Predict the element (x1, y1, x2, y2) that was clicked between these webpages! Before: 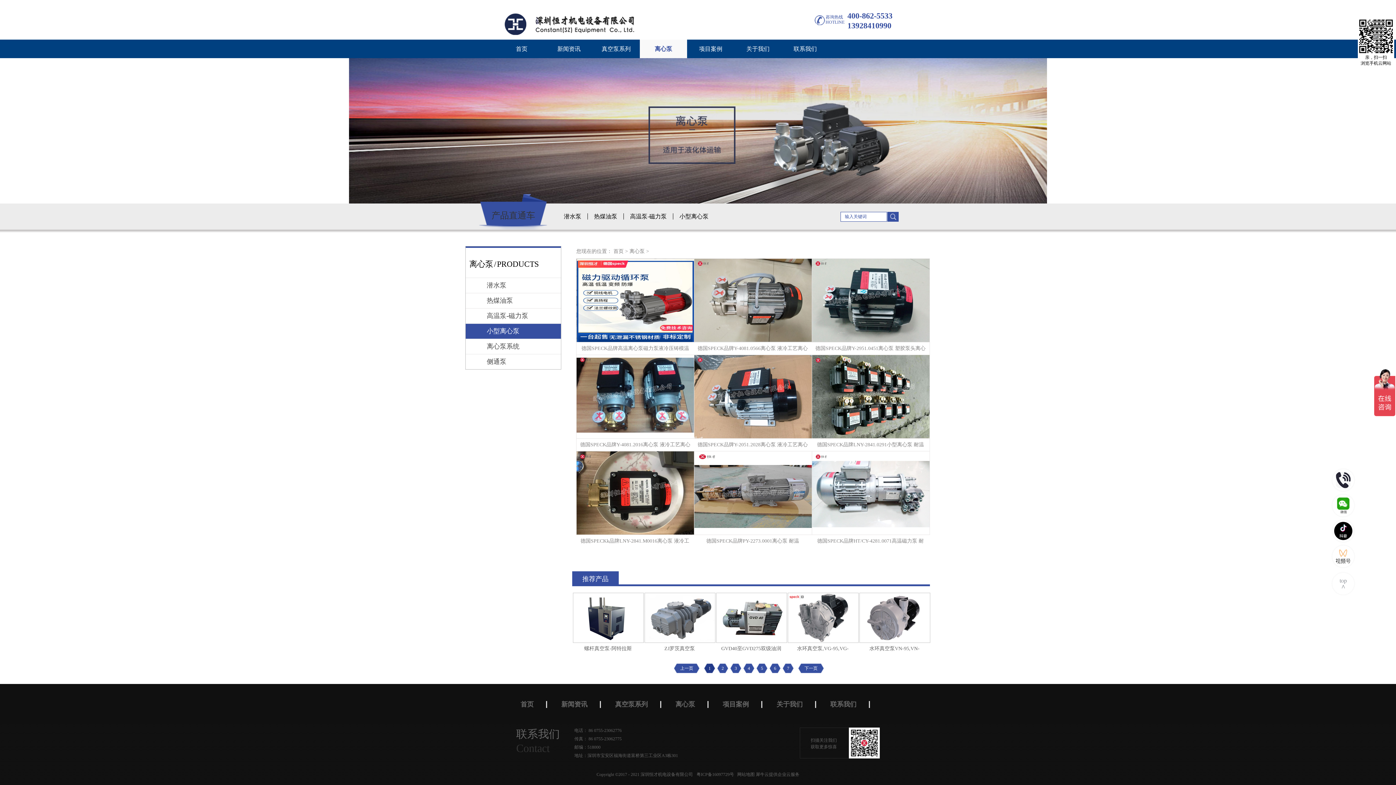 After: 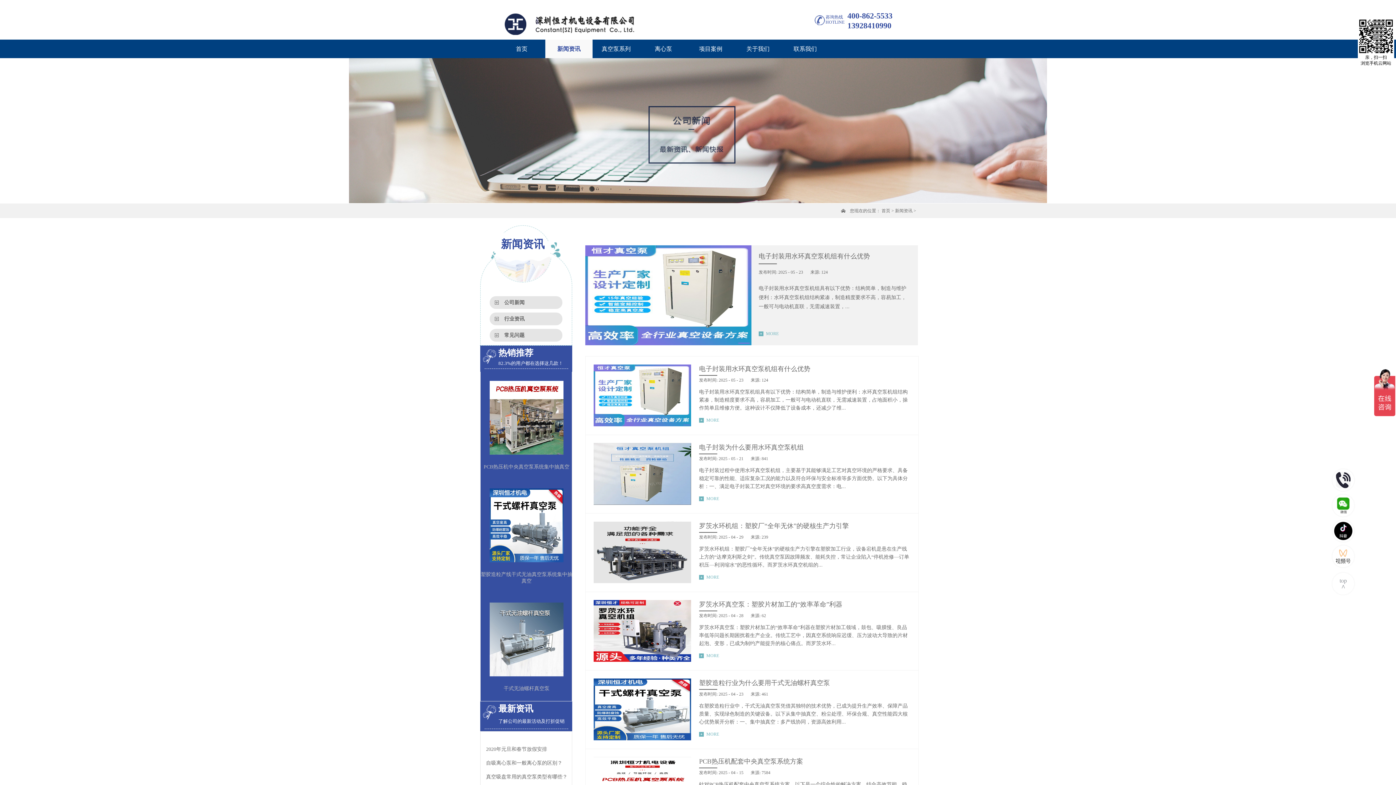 Action: bbox: (561, 701, 587, 709) label: 新闻资讯